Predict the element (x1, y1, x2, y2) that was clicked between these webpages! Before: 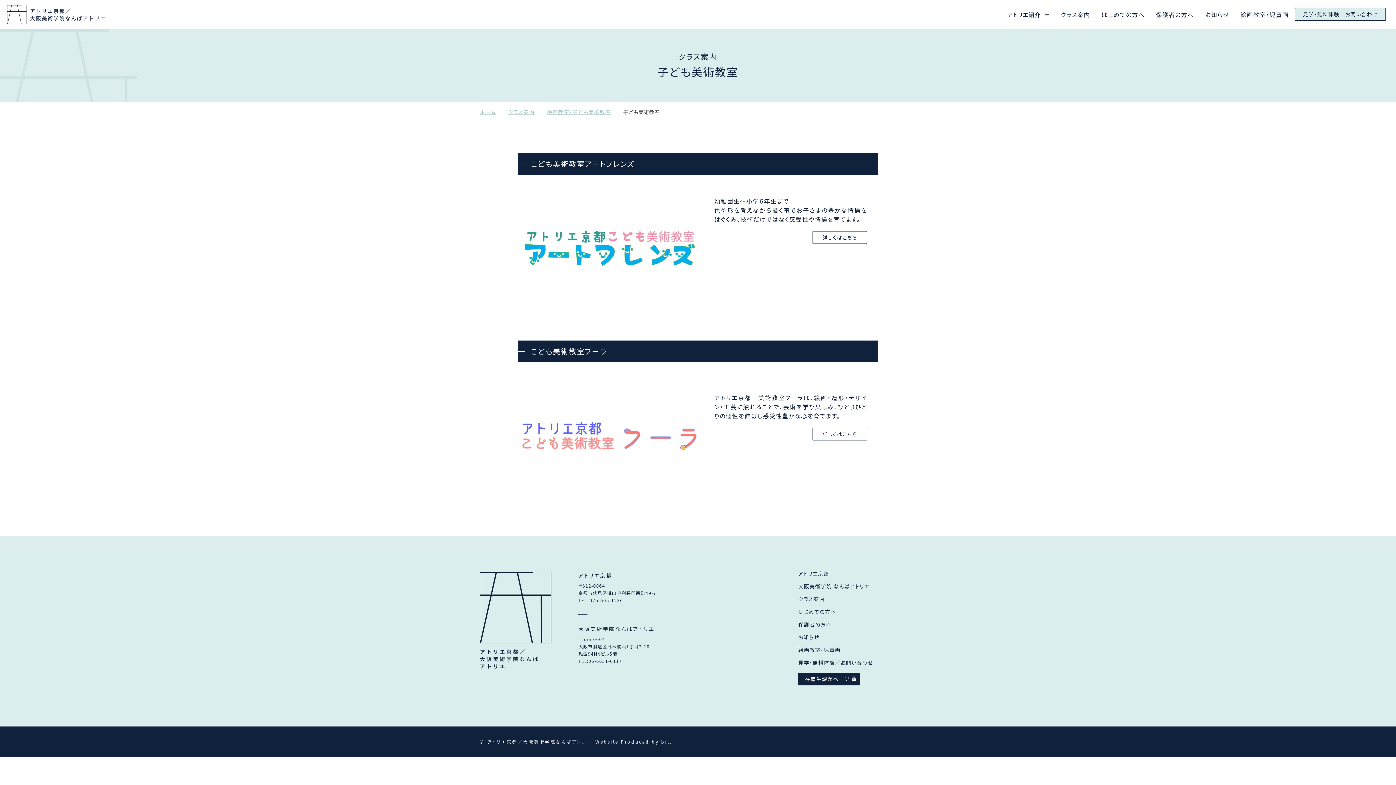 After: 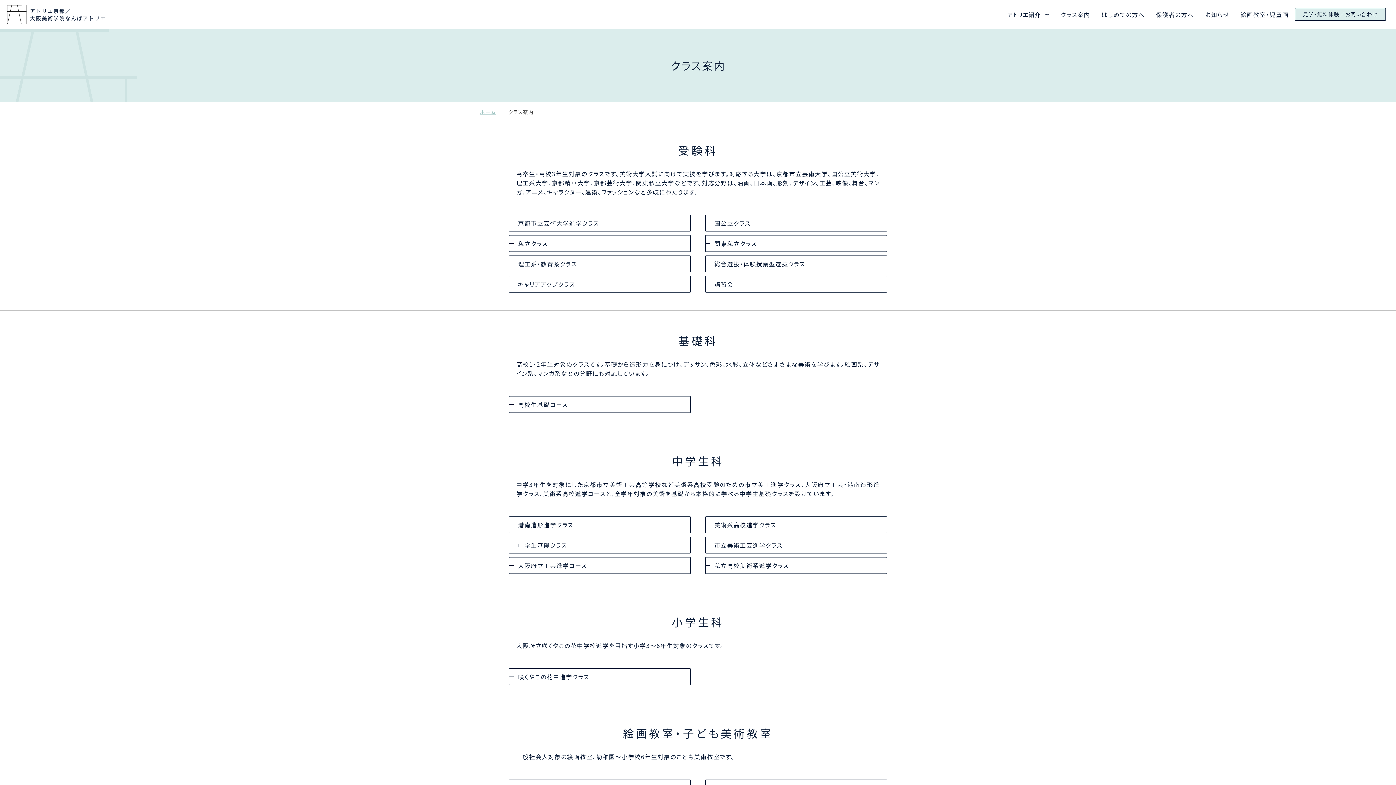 Action: label: クラス案内 bbox: (798, 595, 825, 602)